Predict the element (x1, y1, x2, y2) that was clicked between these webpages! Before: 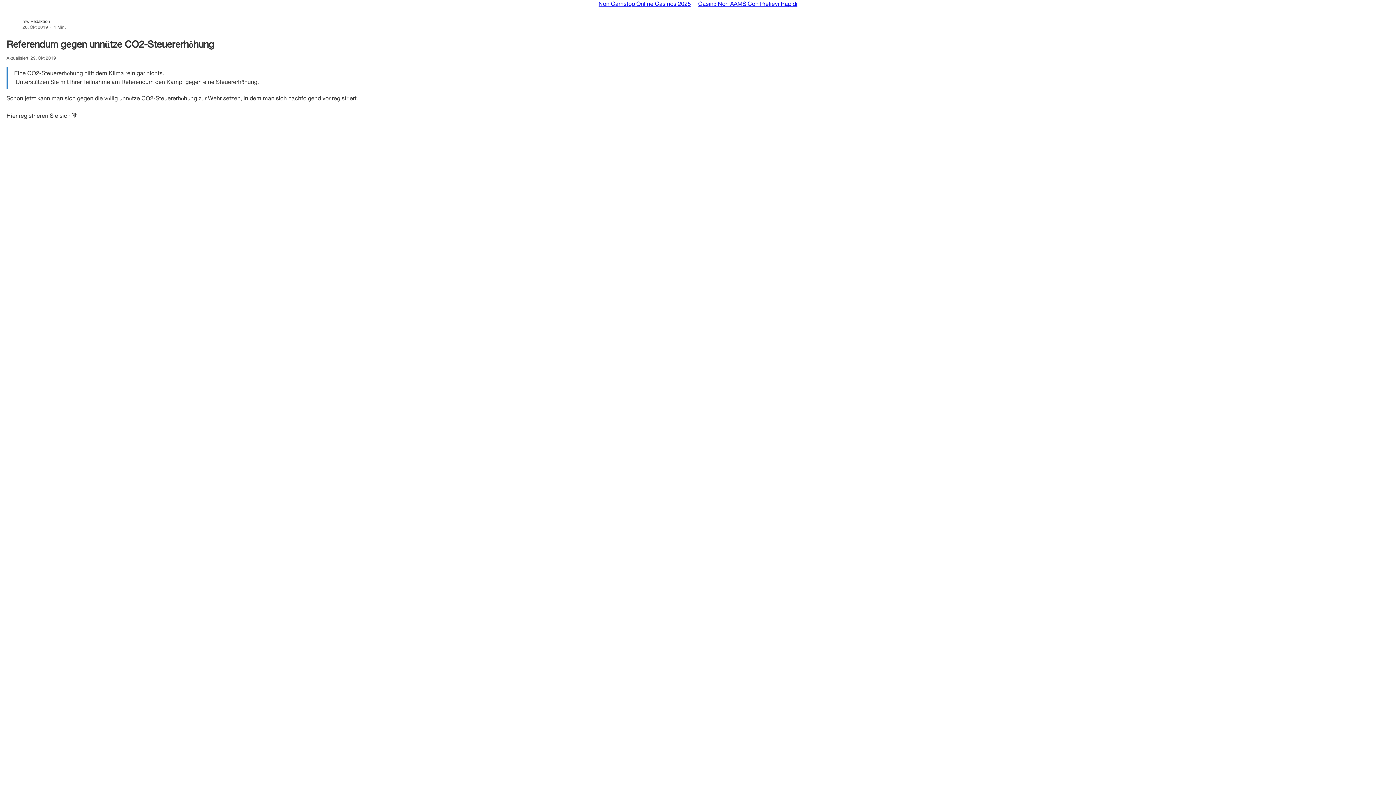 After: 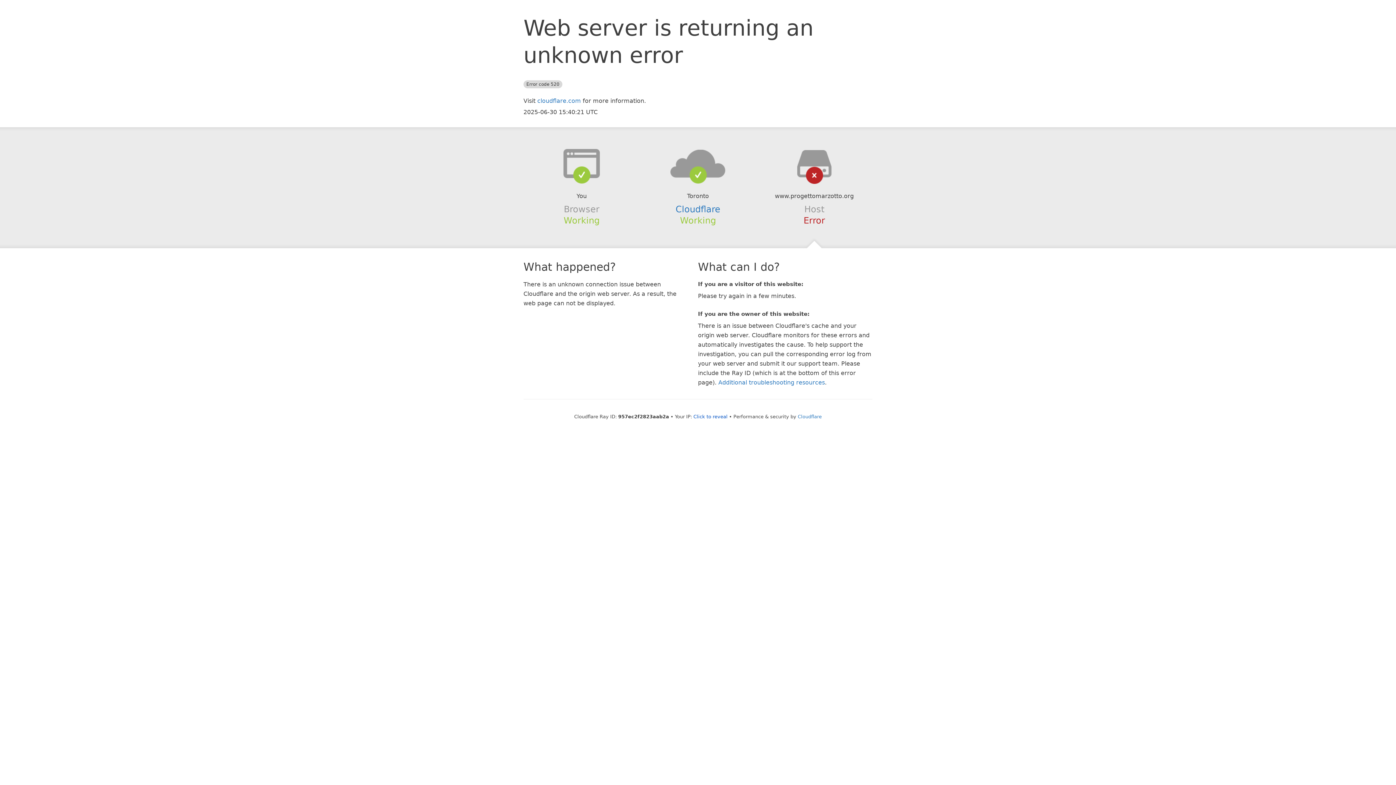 Action: bbox: (694, -1, 801, 9) label: Casinò Non AAMS Con Prelievi Rapidi